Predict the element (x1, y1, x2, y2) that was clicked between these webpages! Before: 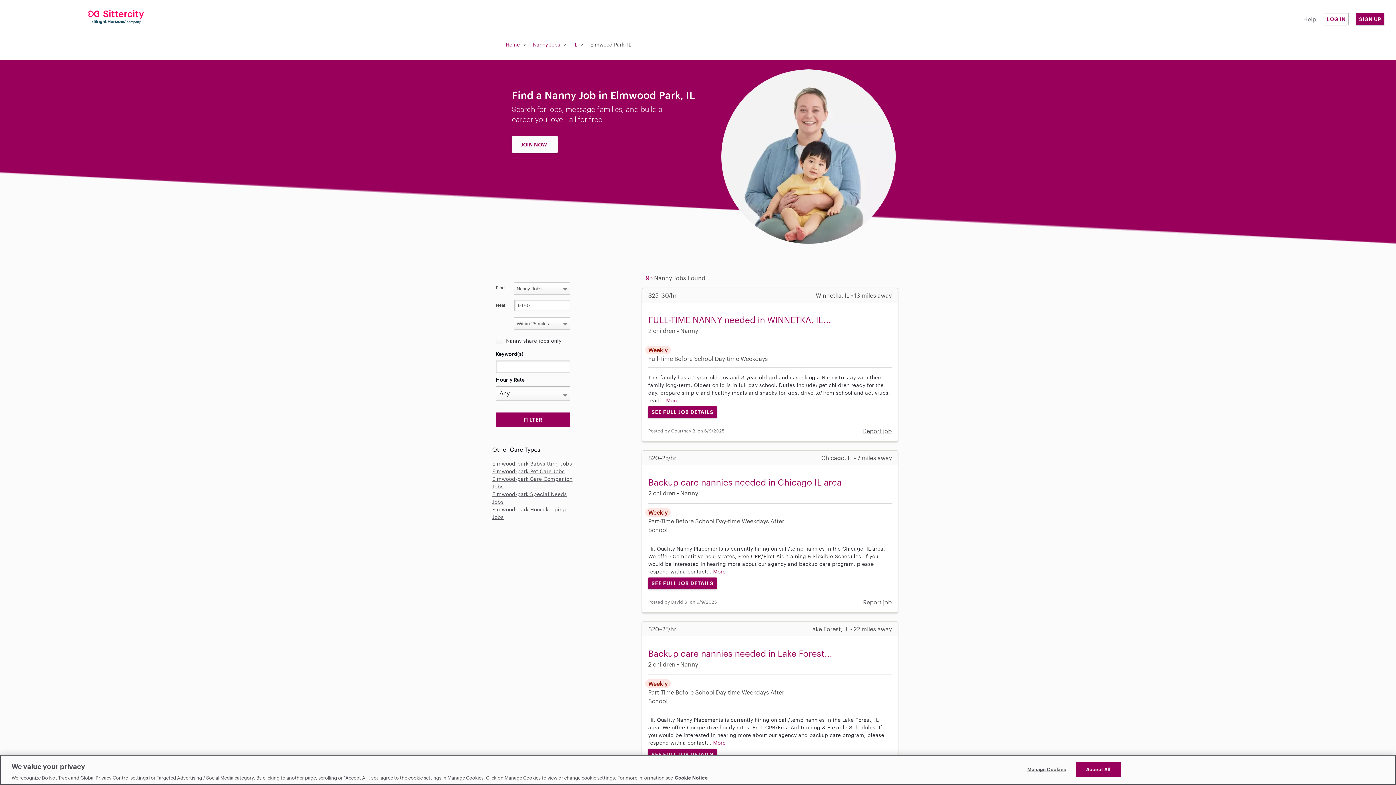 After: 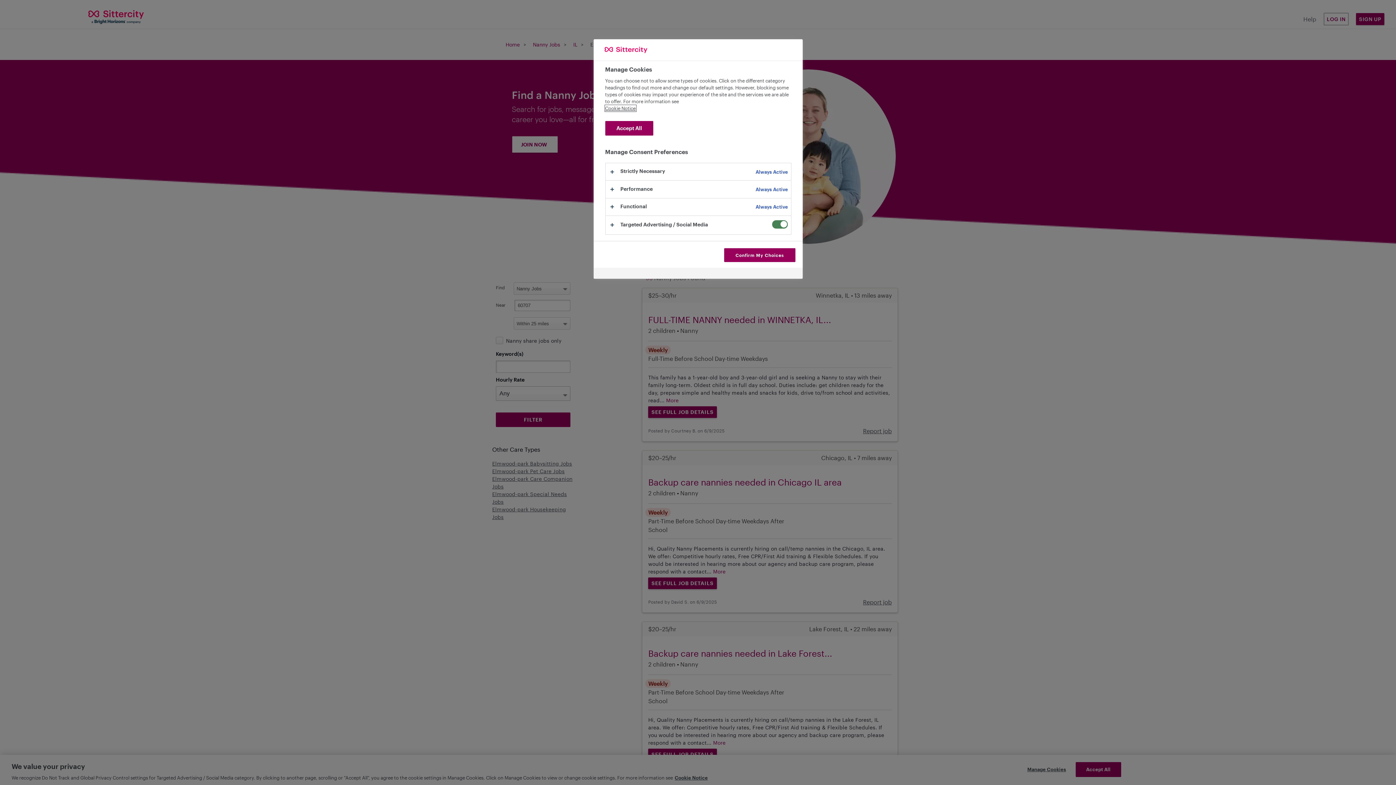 Action: label: Manage Cookies bbox: (1024, 762, 1069, 776)